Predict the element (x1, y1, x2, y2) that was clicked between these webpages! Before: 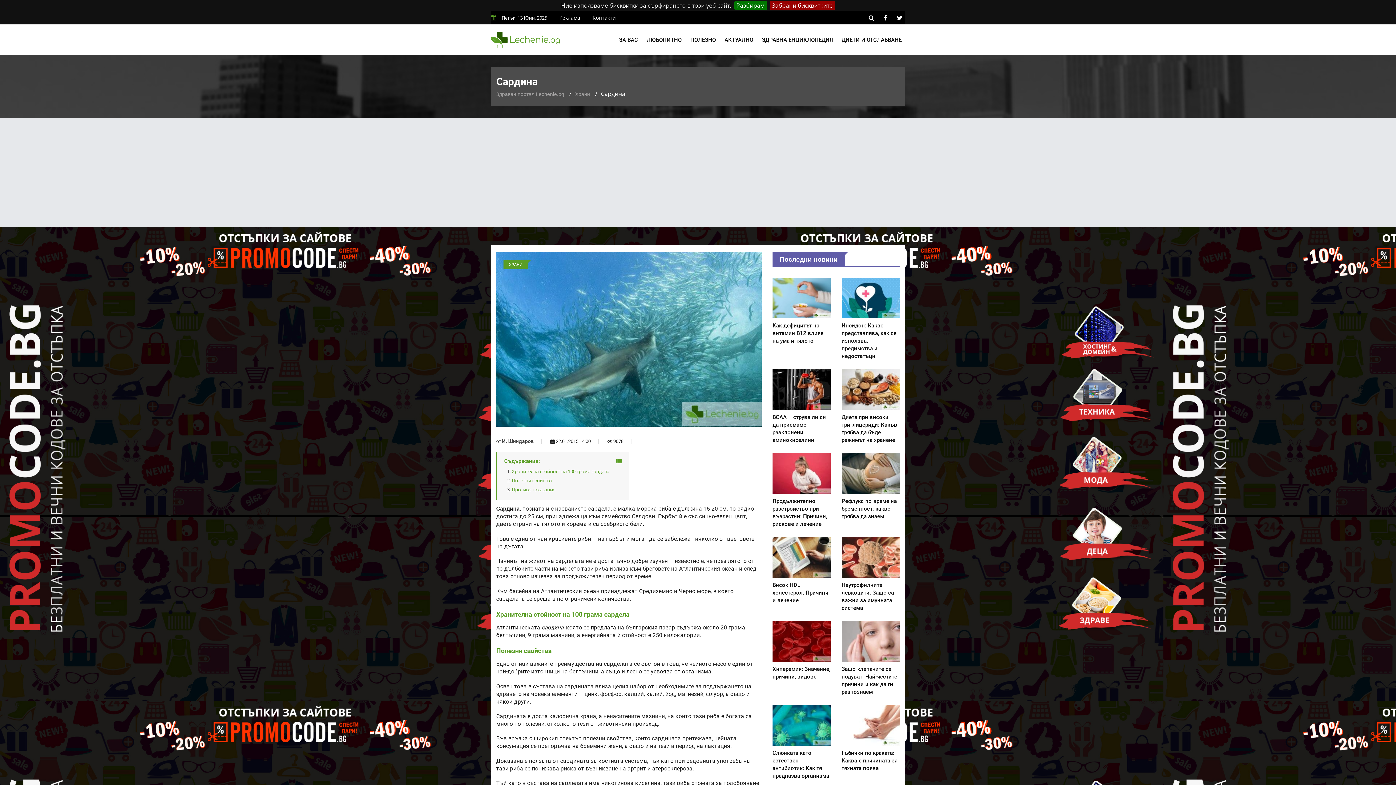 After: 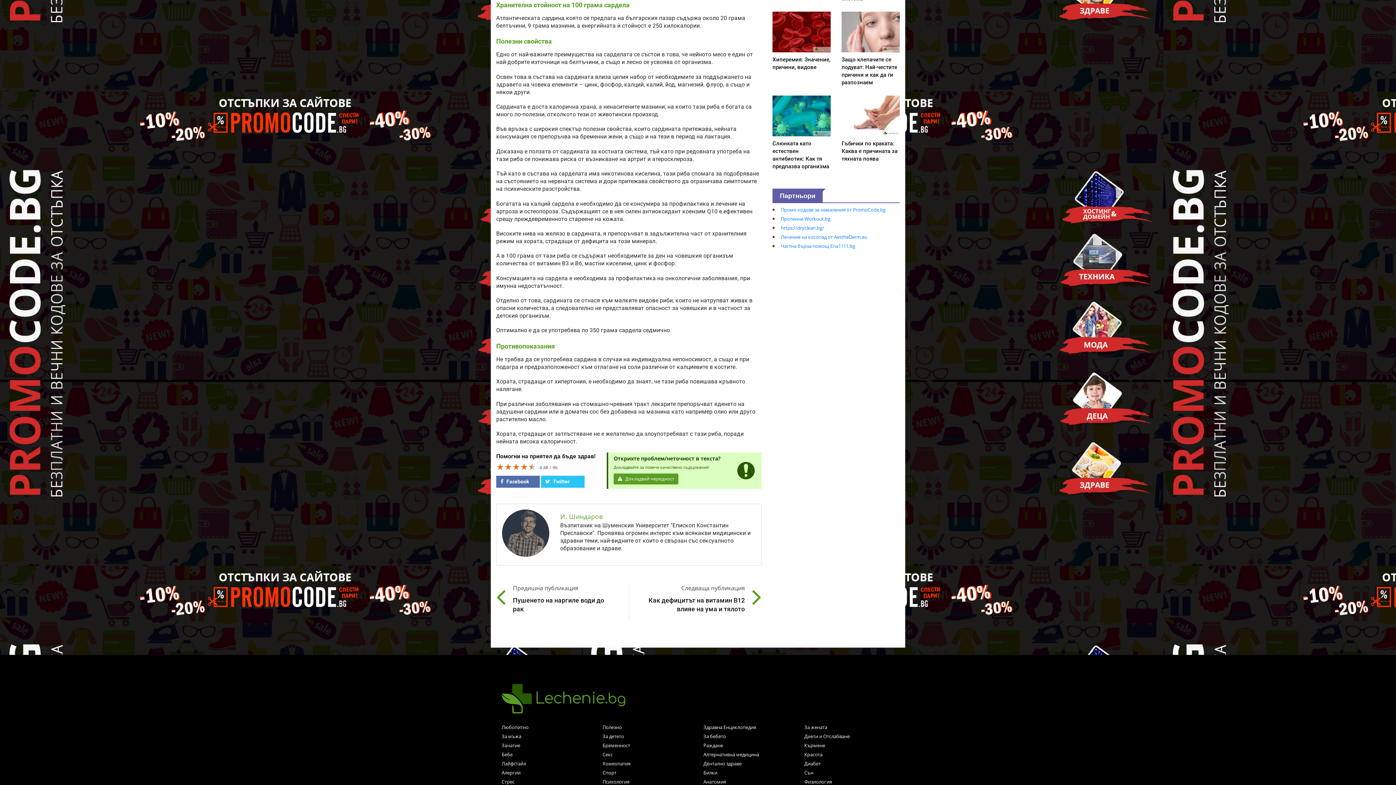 Action: bbox: (512, 468, 609, 475) label: Хранителна стойност на 100 грама сардела